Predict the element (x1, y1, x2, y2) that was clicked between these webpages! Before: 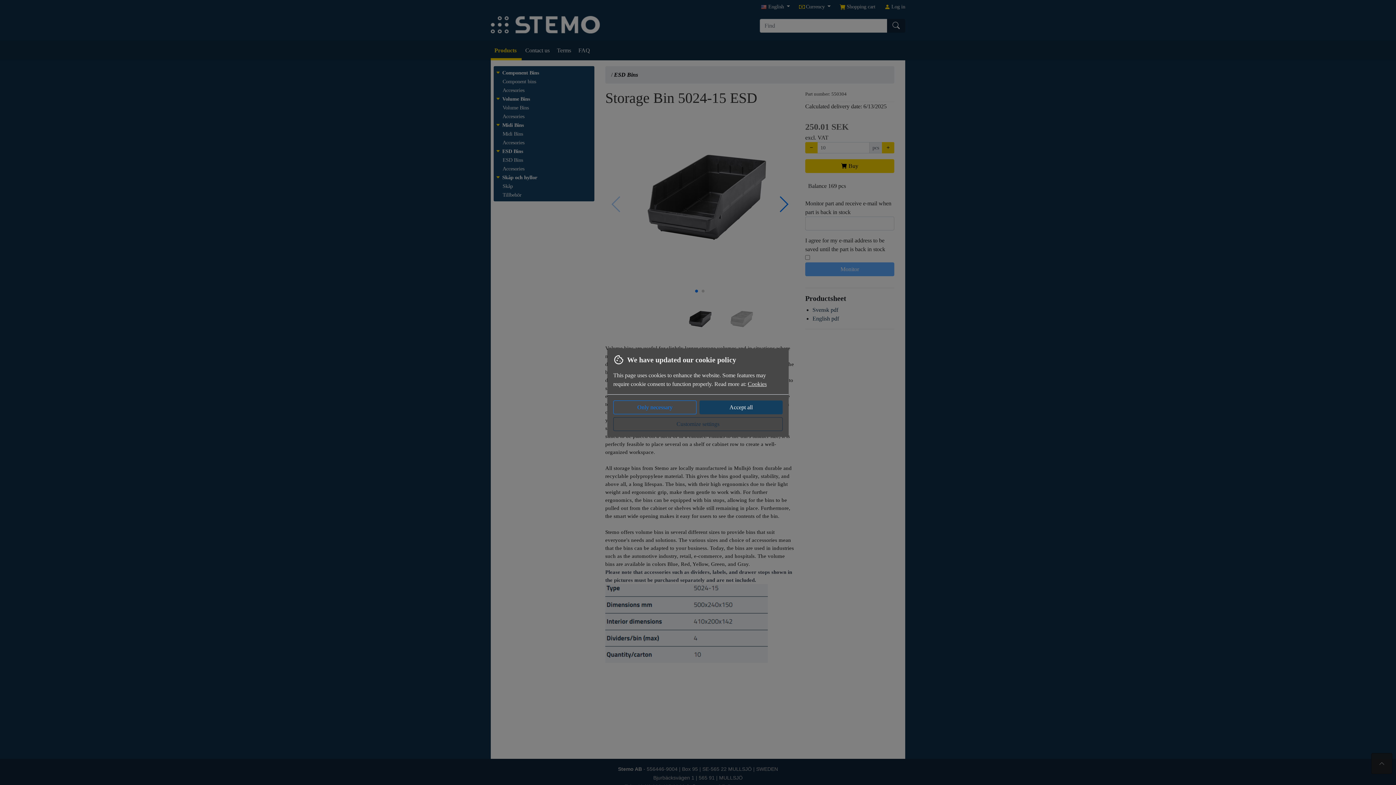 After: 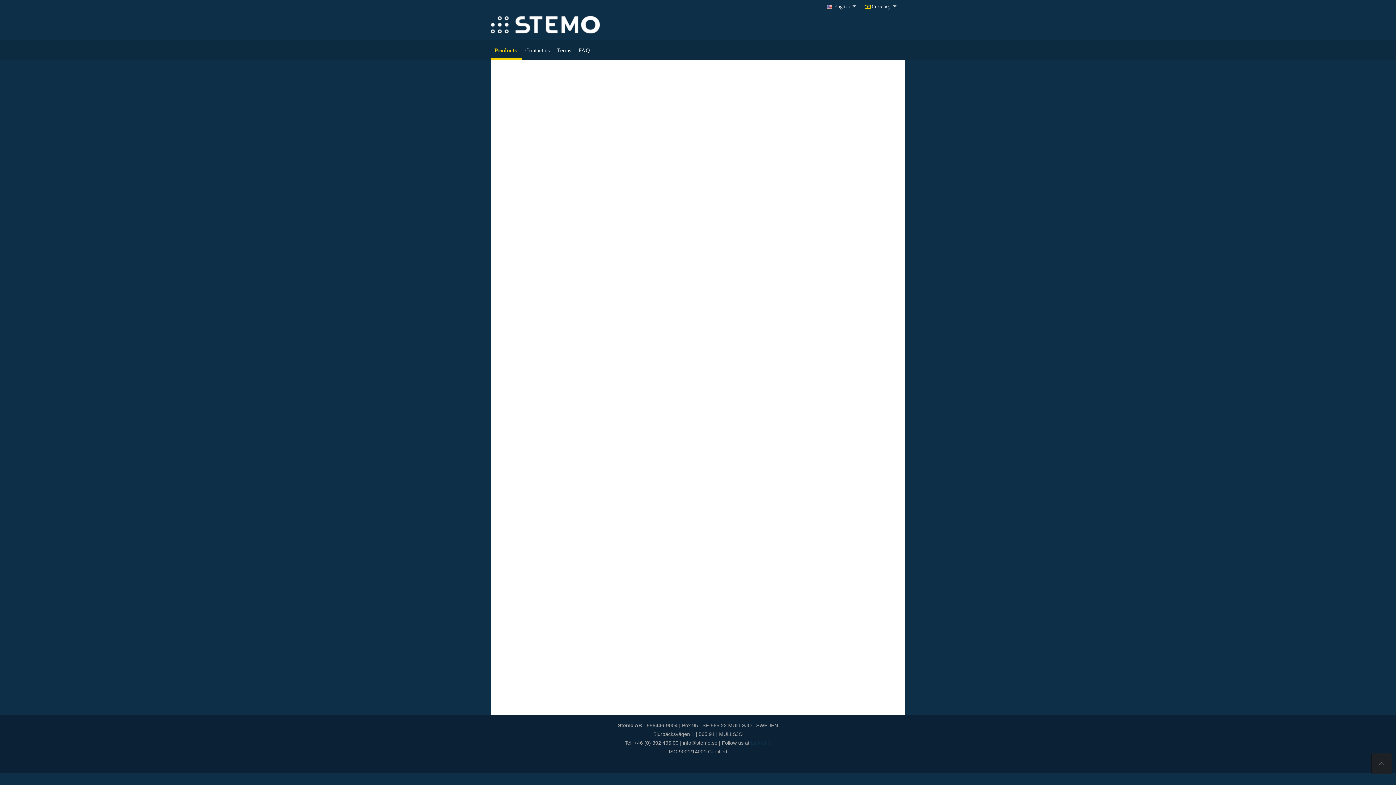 Action: label: Accept all bbox: (699, 400, 782, 414)